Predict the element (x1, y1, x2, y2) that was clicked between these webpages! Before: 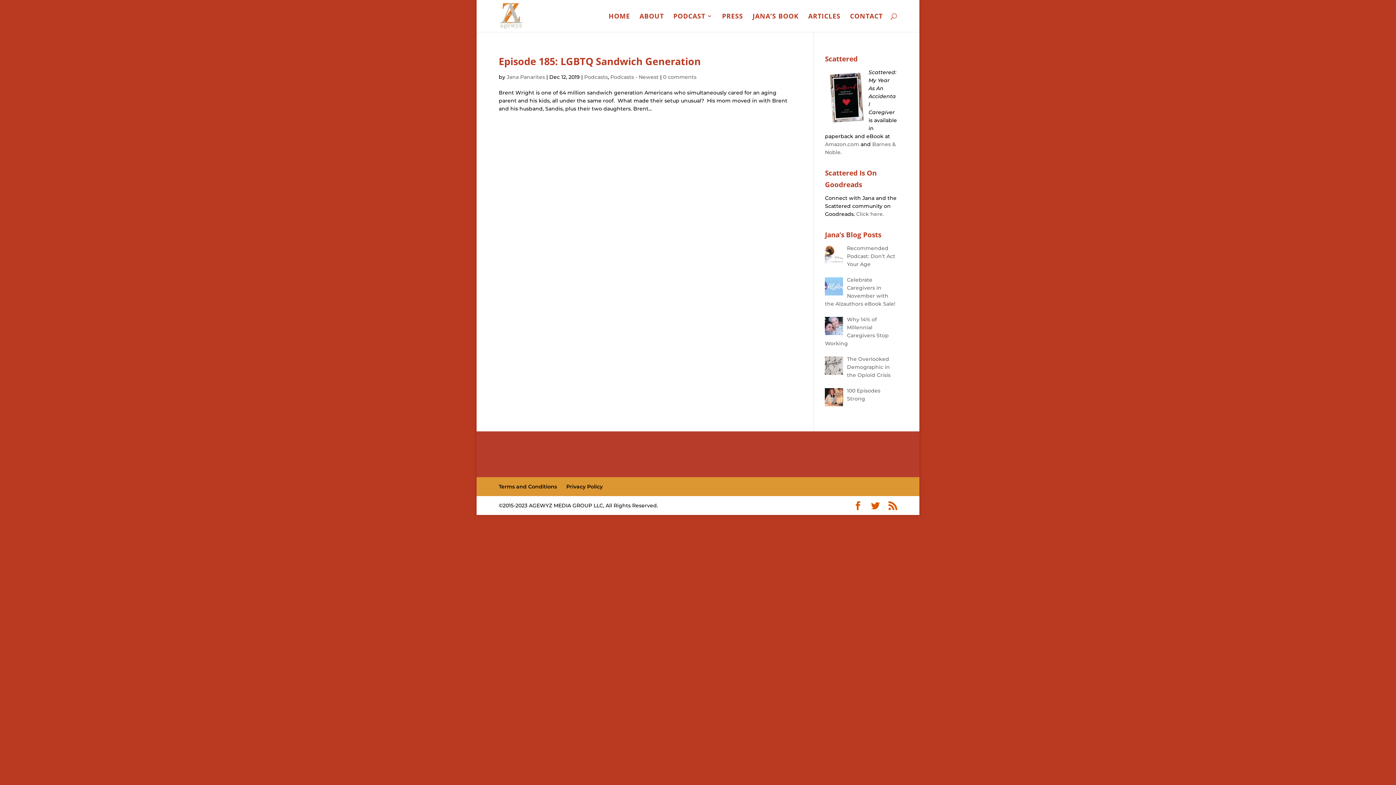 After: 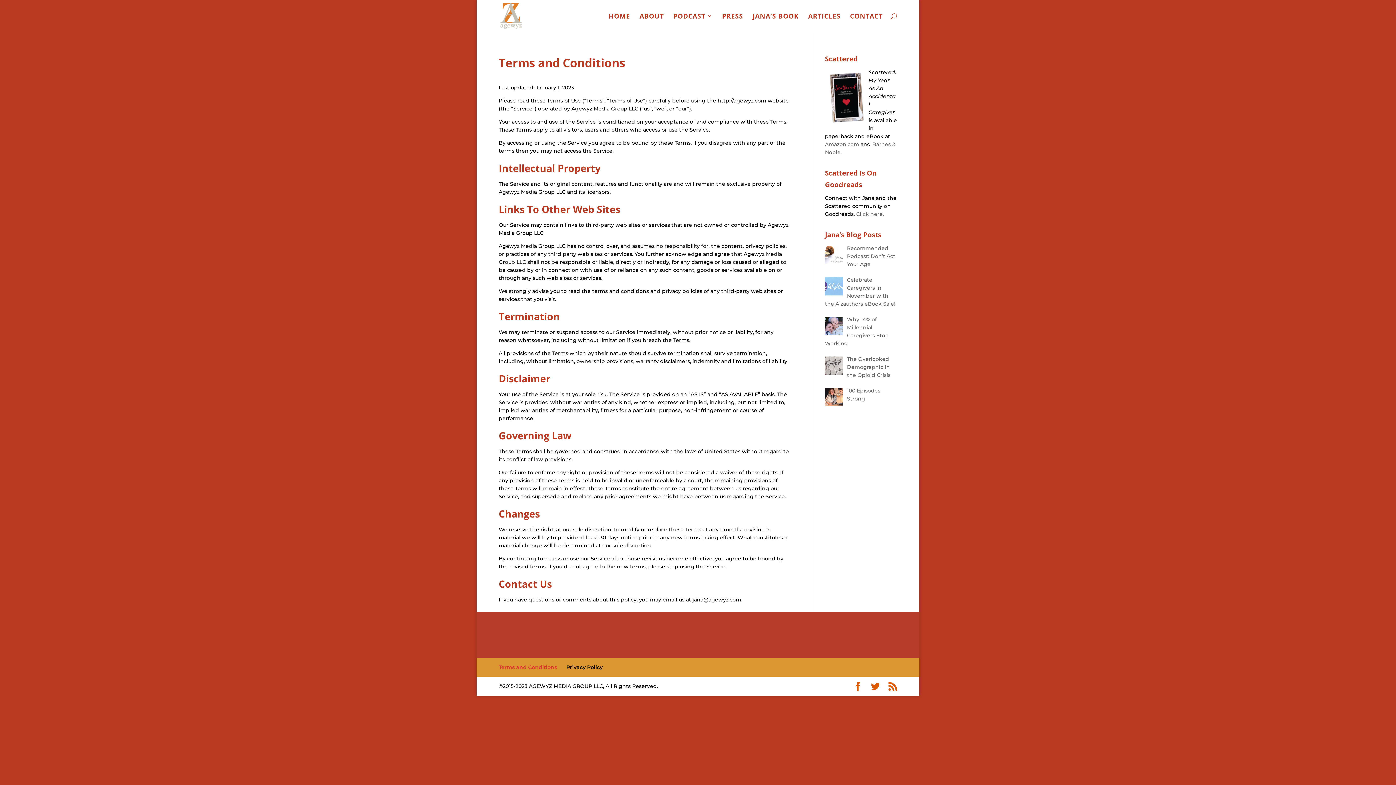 Action: bbox: (498, 483, 557, 490) label: Terms and Conditions